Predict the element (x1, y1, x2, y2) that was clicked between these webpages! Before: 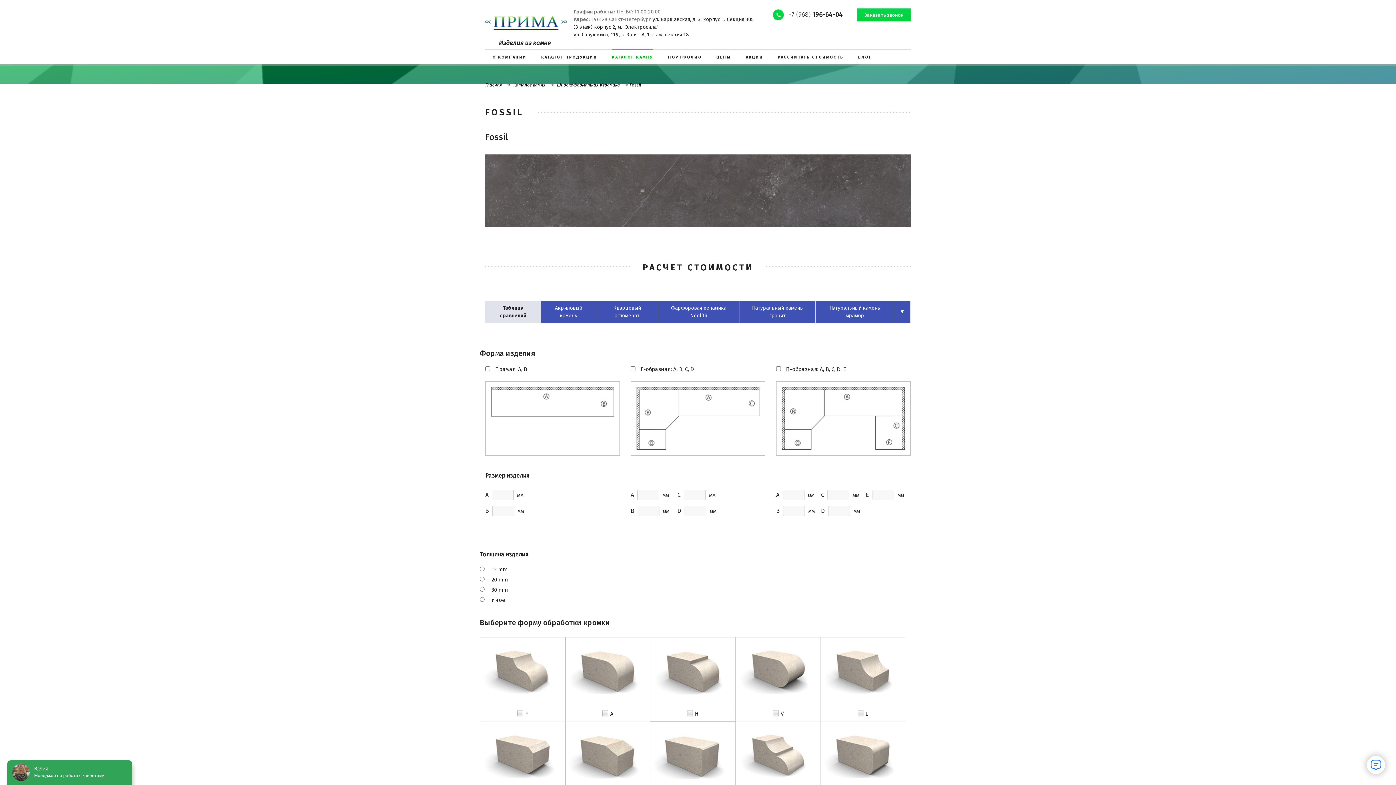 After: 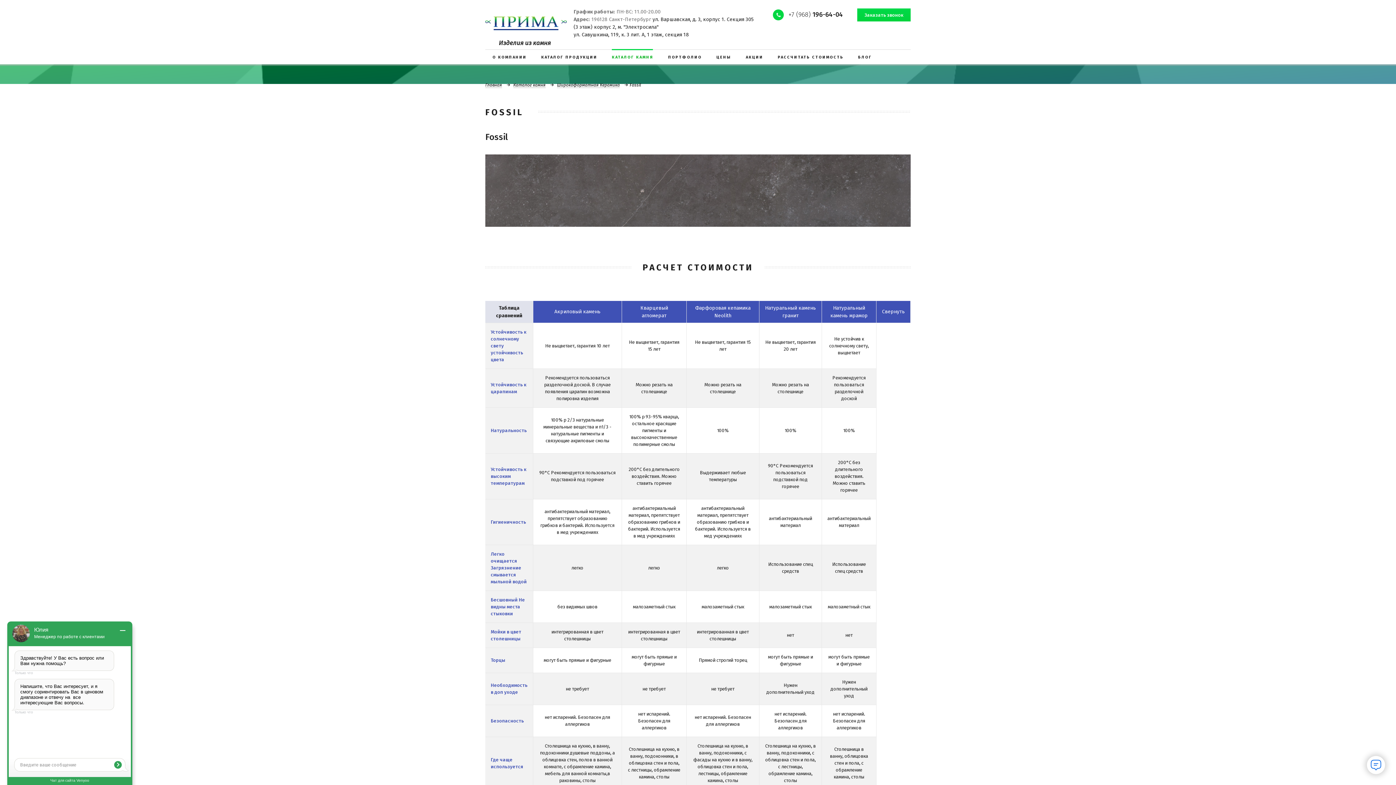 Action: label: ▼ bbox: (900, 308, 905, 314)